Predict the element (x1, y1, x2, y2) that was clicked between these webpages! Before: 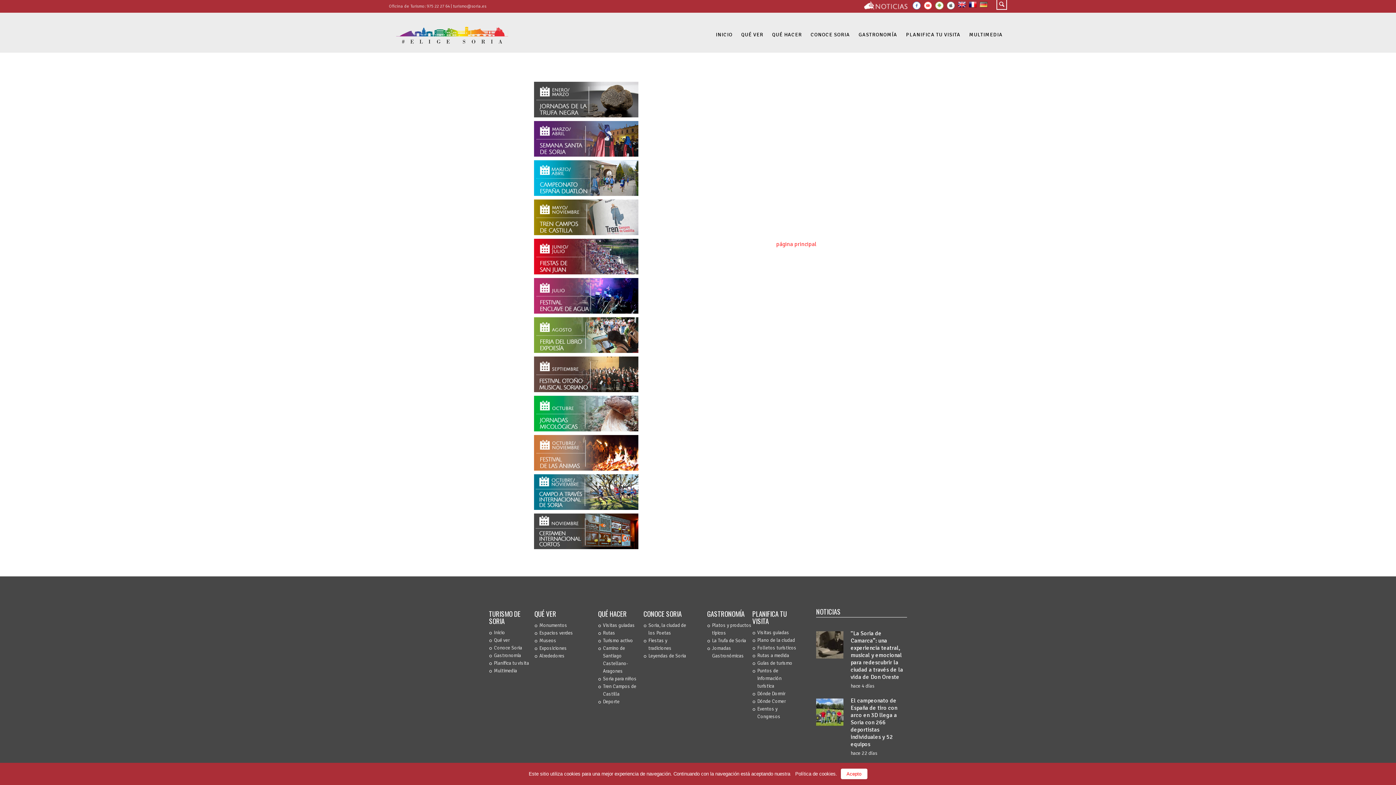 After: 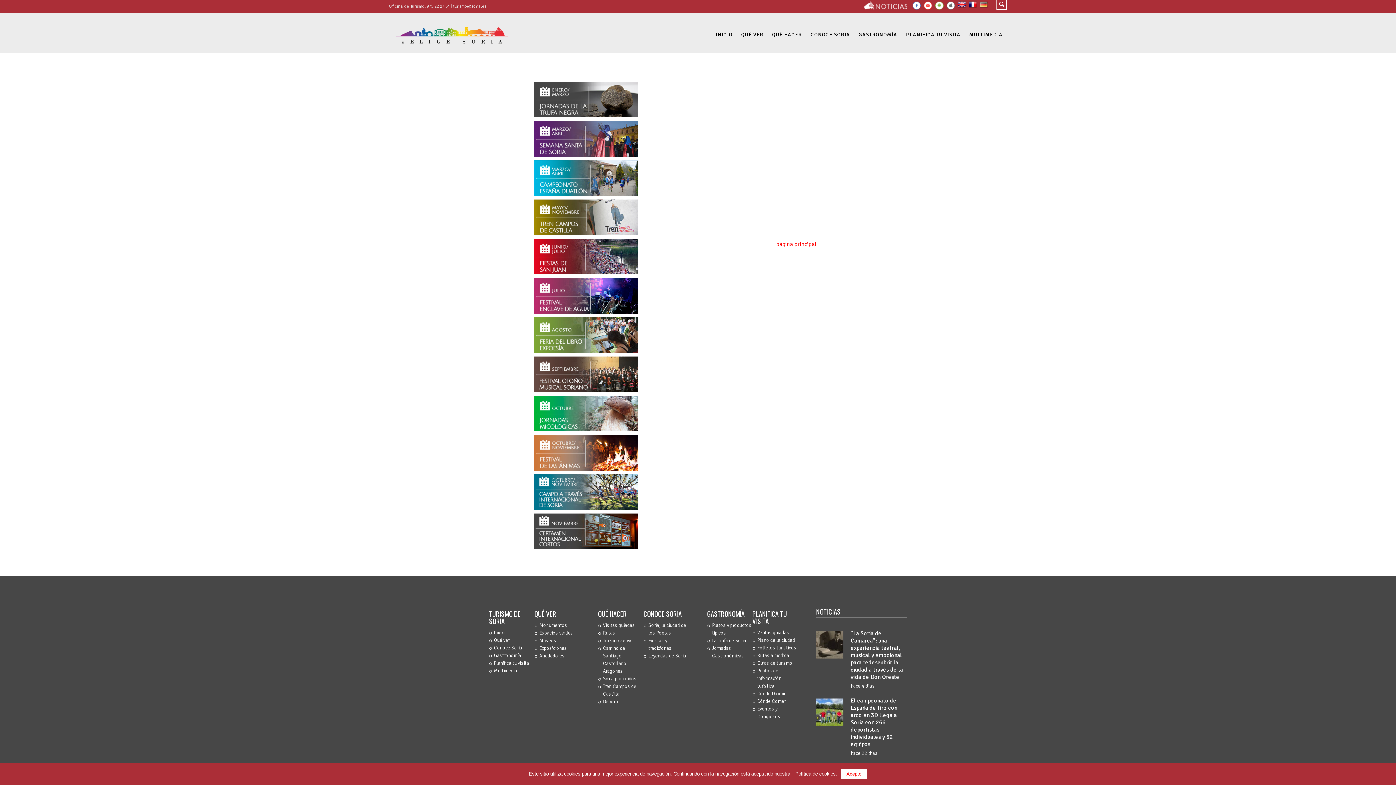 Action: bbox: (534, 436, 638, 441)